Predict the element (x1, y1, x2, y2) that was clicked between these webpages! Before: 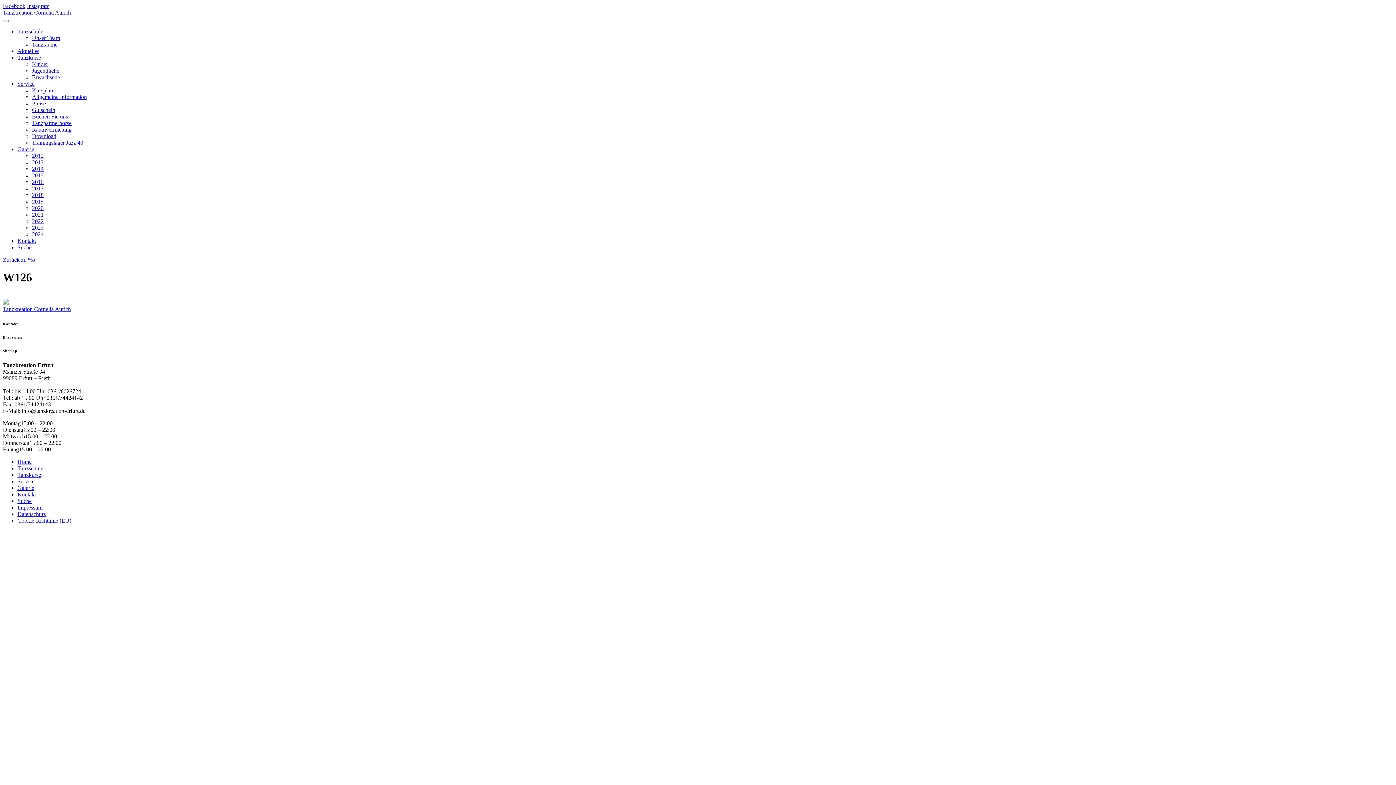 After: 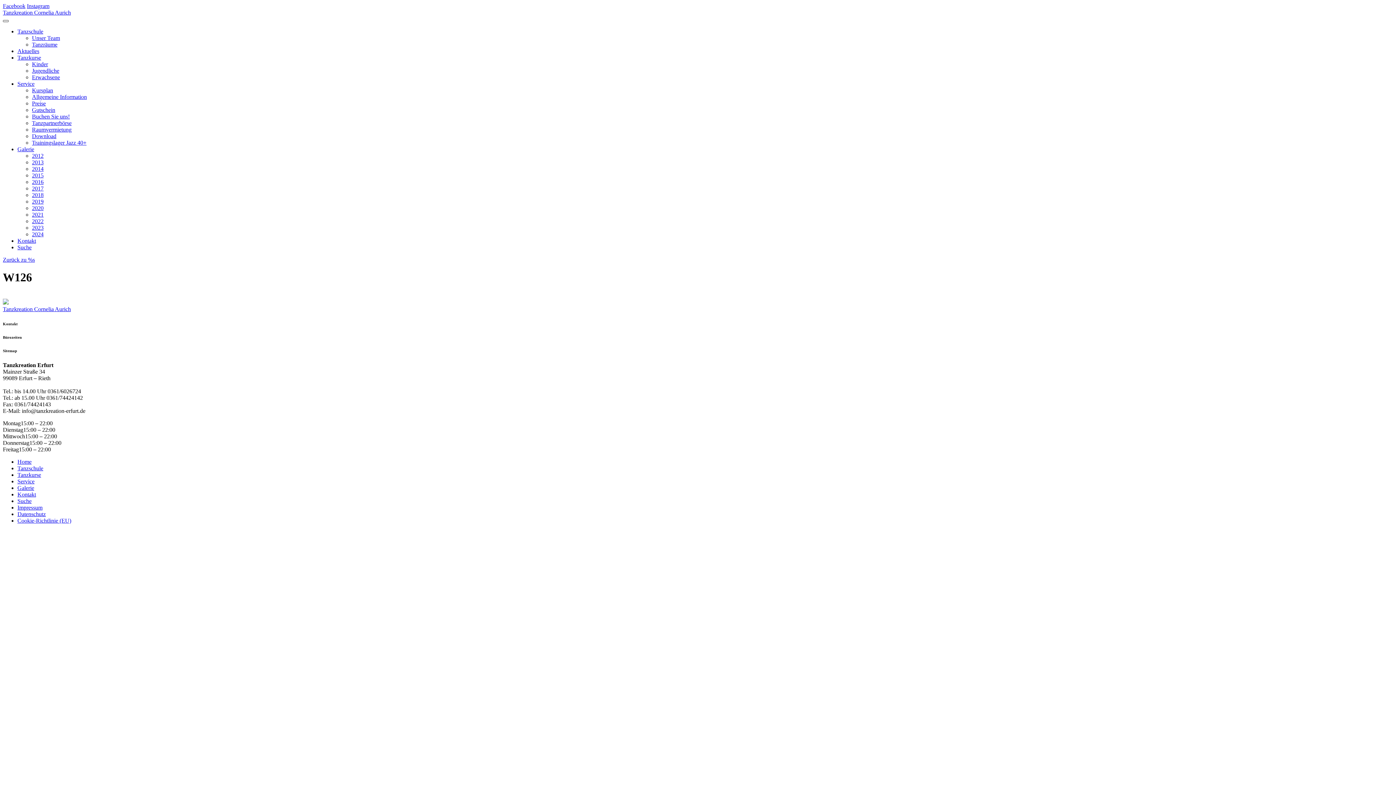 Action: bbox: (2, 20, 8, 22)